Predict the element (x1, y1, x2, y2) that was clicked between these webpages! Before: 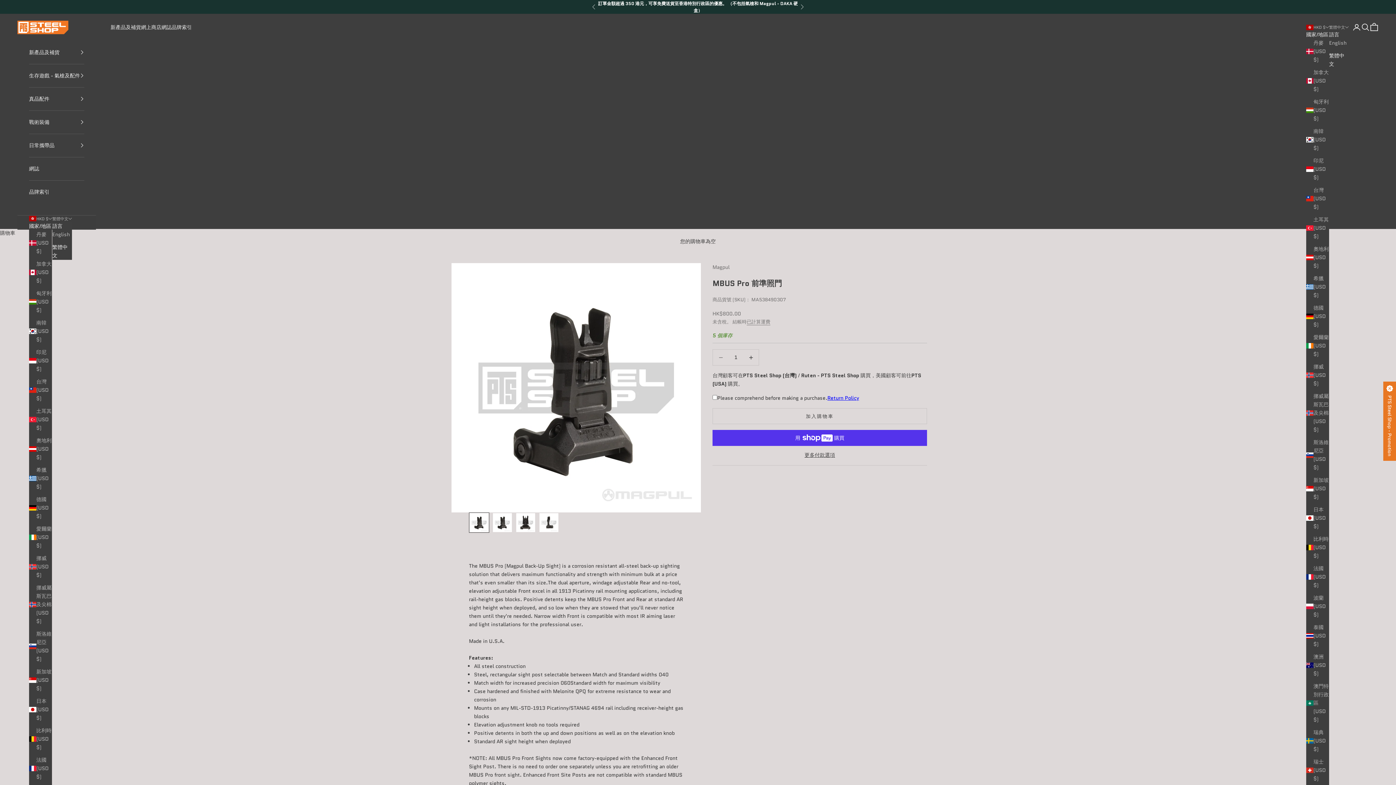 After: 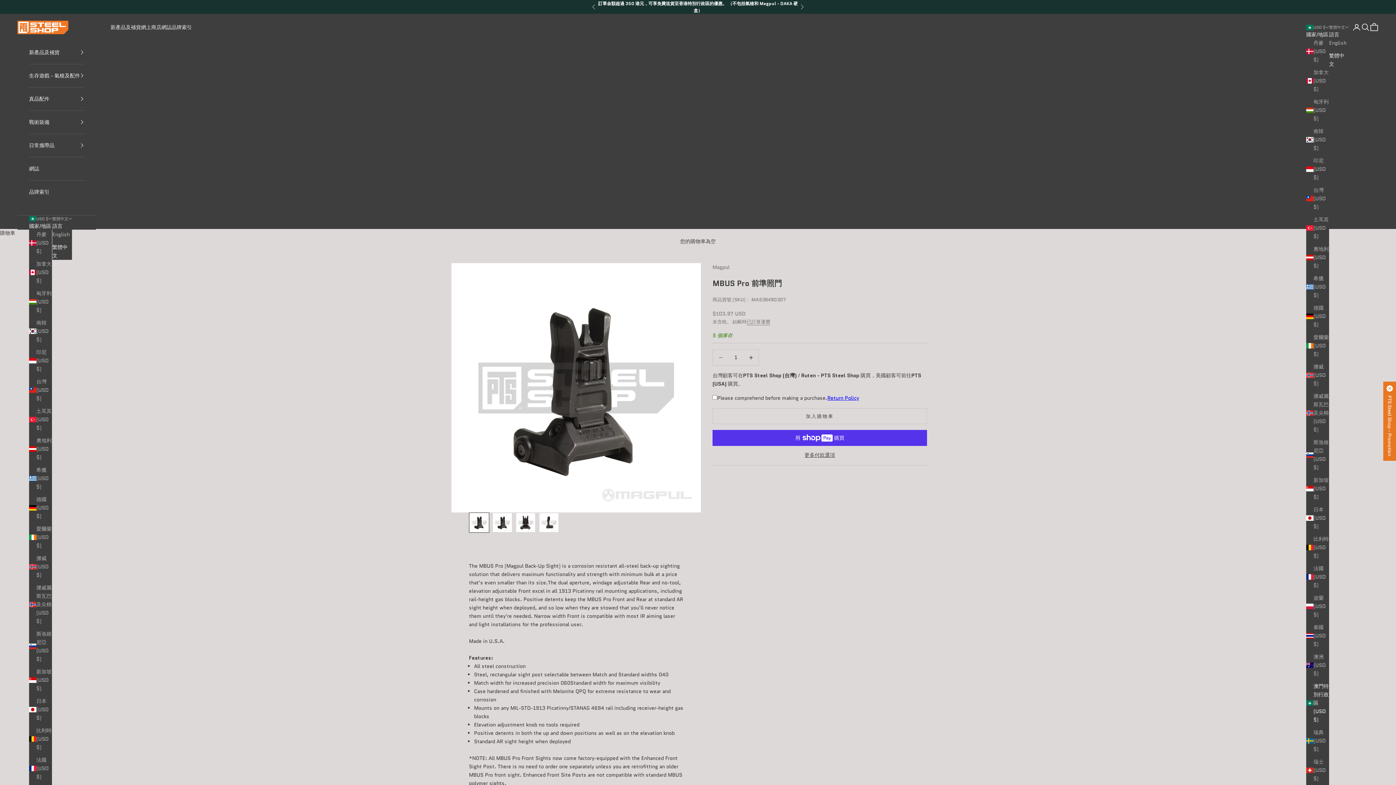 Action: bbox: (1306, 682, 1329, 724) label: 澳門特別行政區 (USD $)